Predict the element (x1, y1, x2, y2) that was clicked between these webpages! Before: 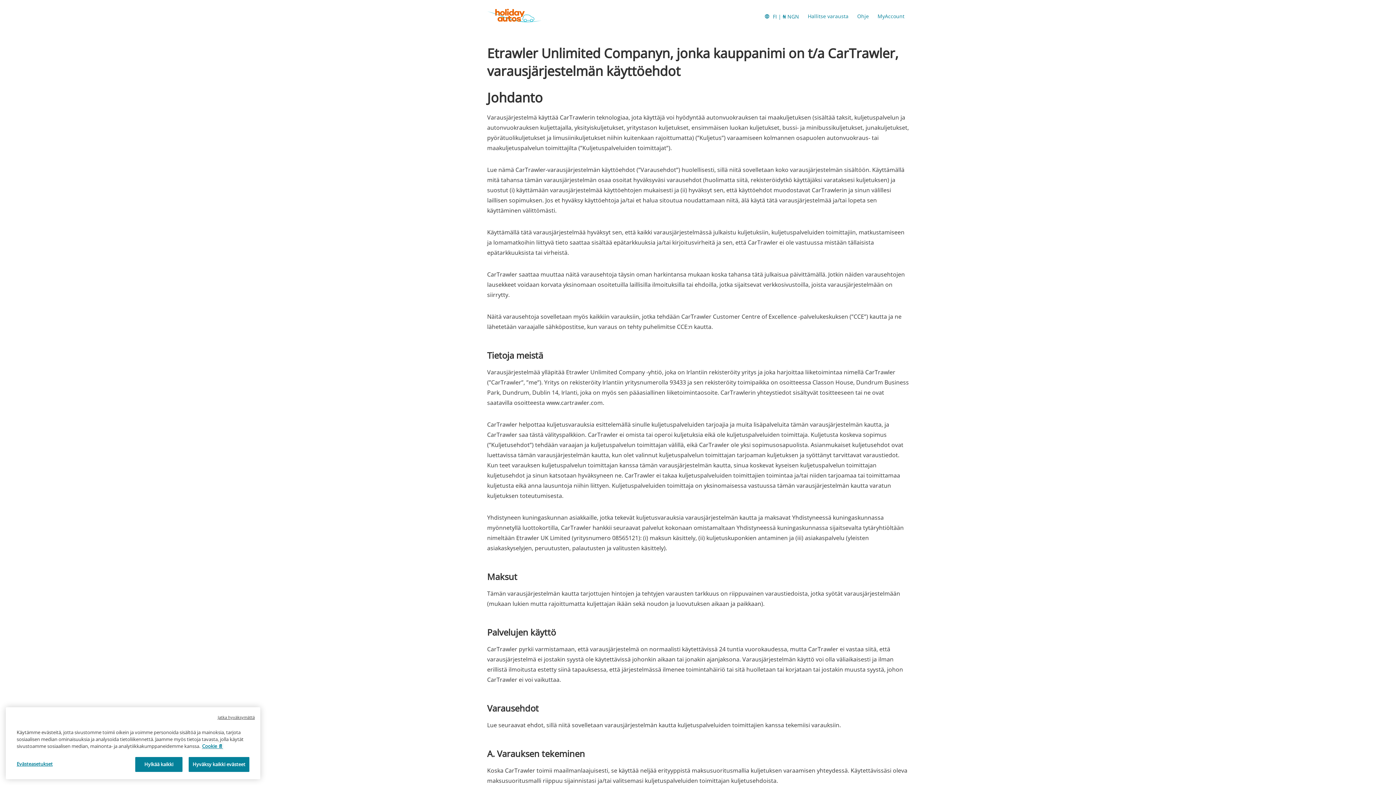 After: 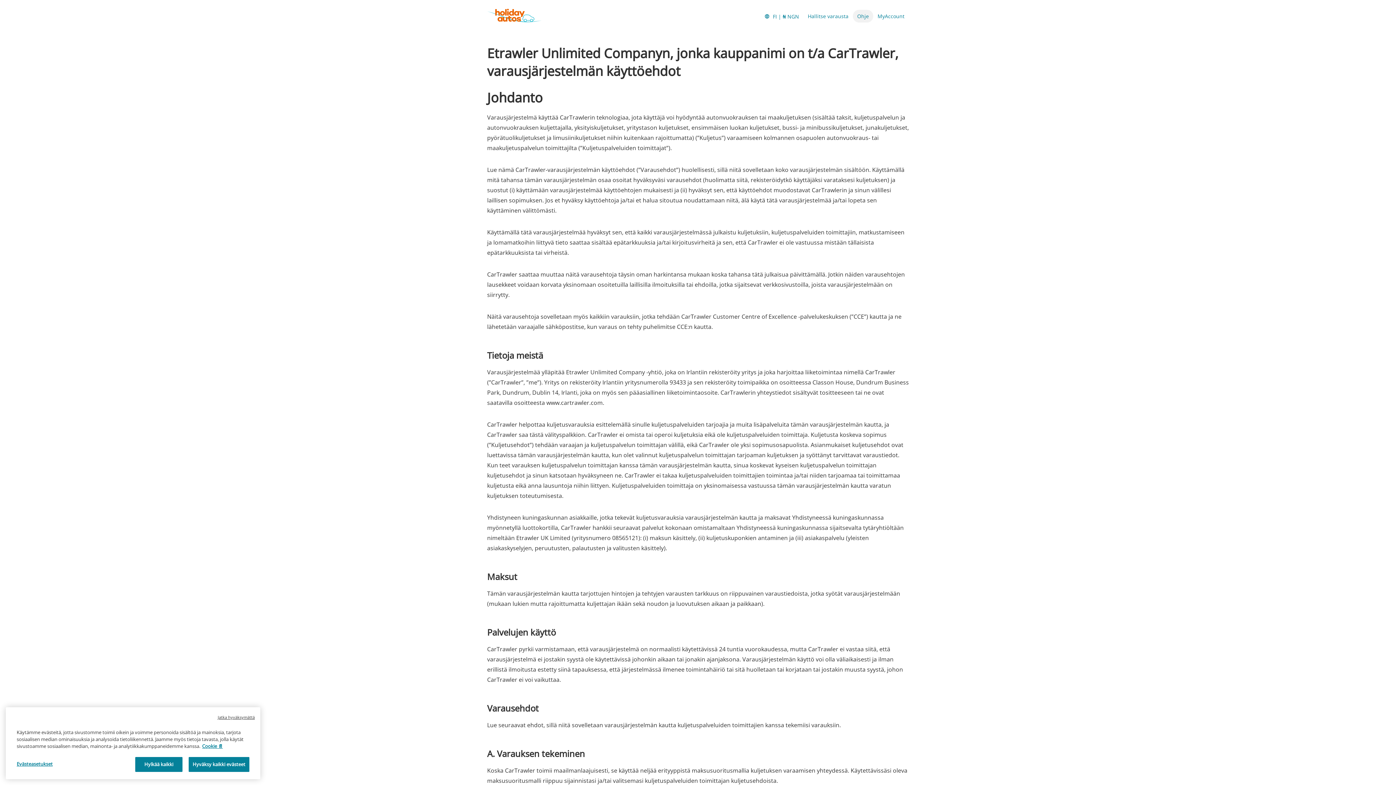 Action: label: Ohje bbox: (853, 9, 873, 22)